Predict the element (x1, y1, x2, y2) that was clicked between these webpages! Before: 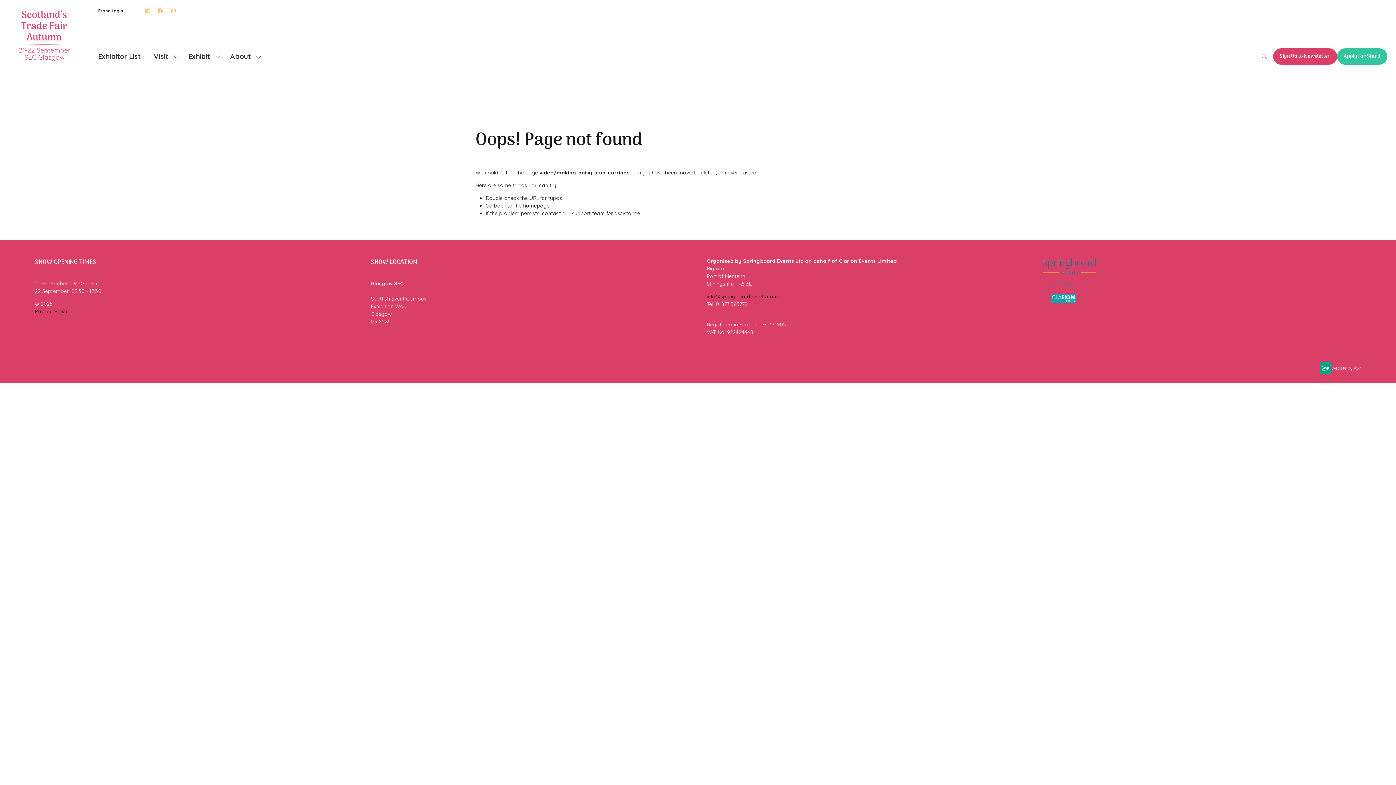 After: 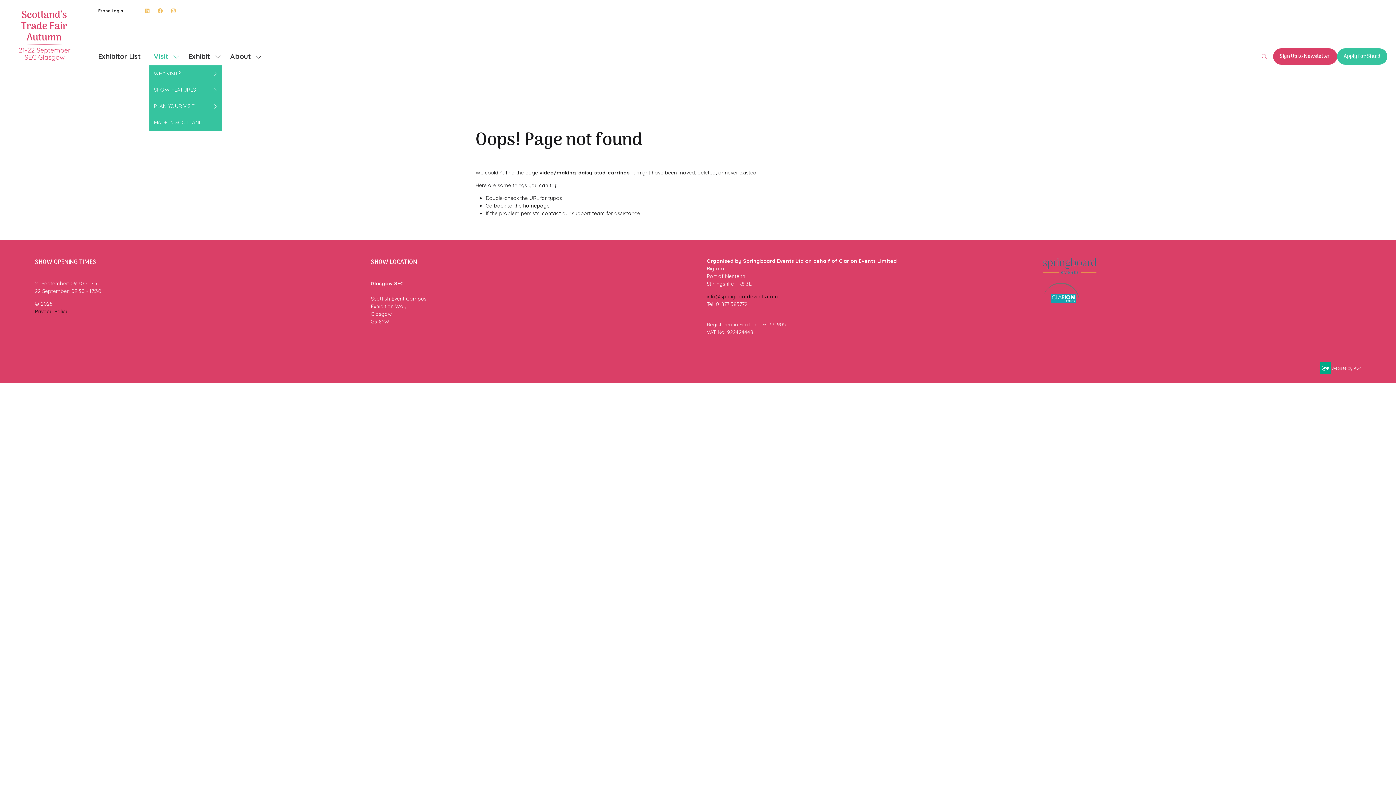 Action: bbox: (172, 47, 179, 65) label: Show submenu for: Visit